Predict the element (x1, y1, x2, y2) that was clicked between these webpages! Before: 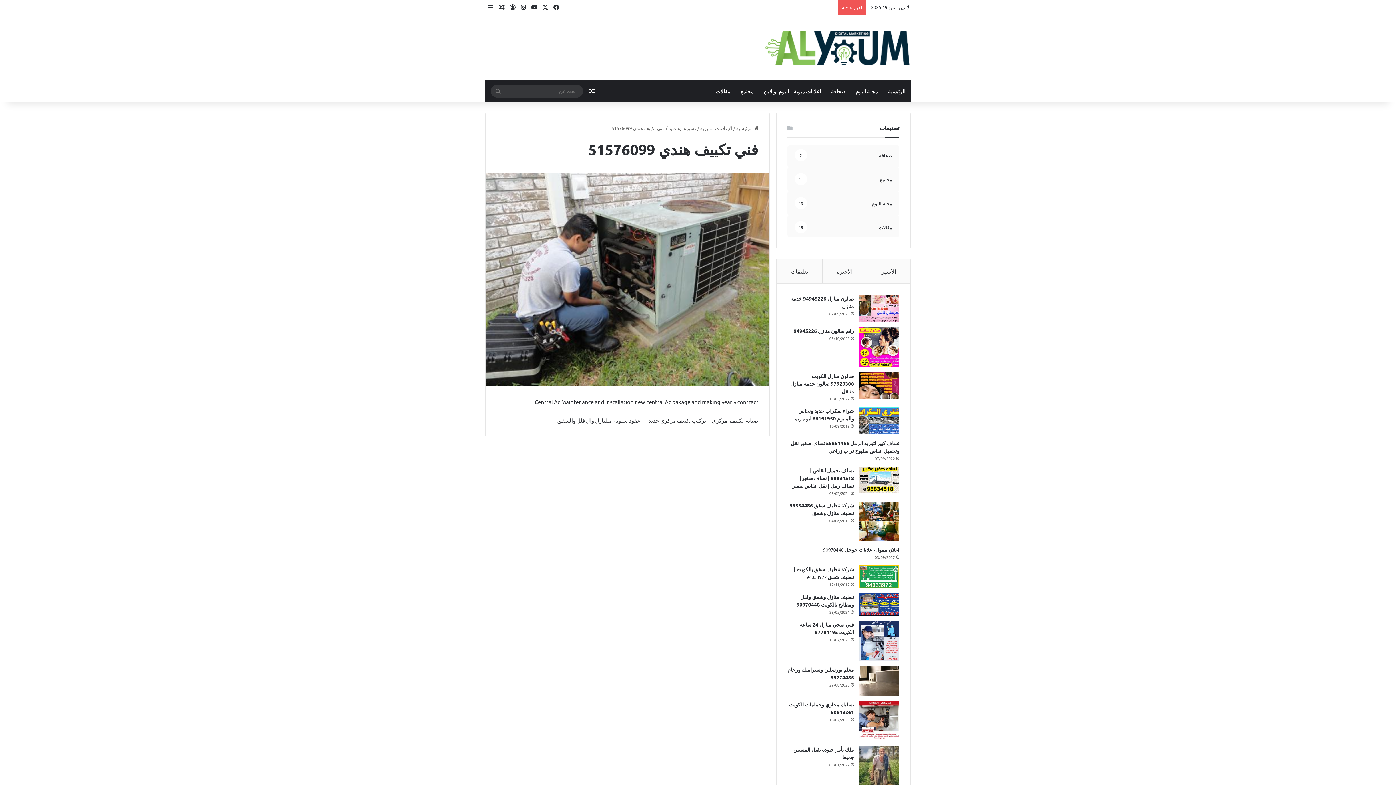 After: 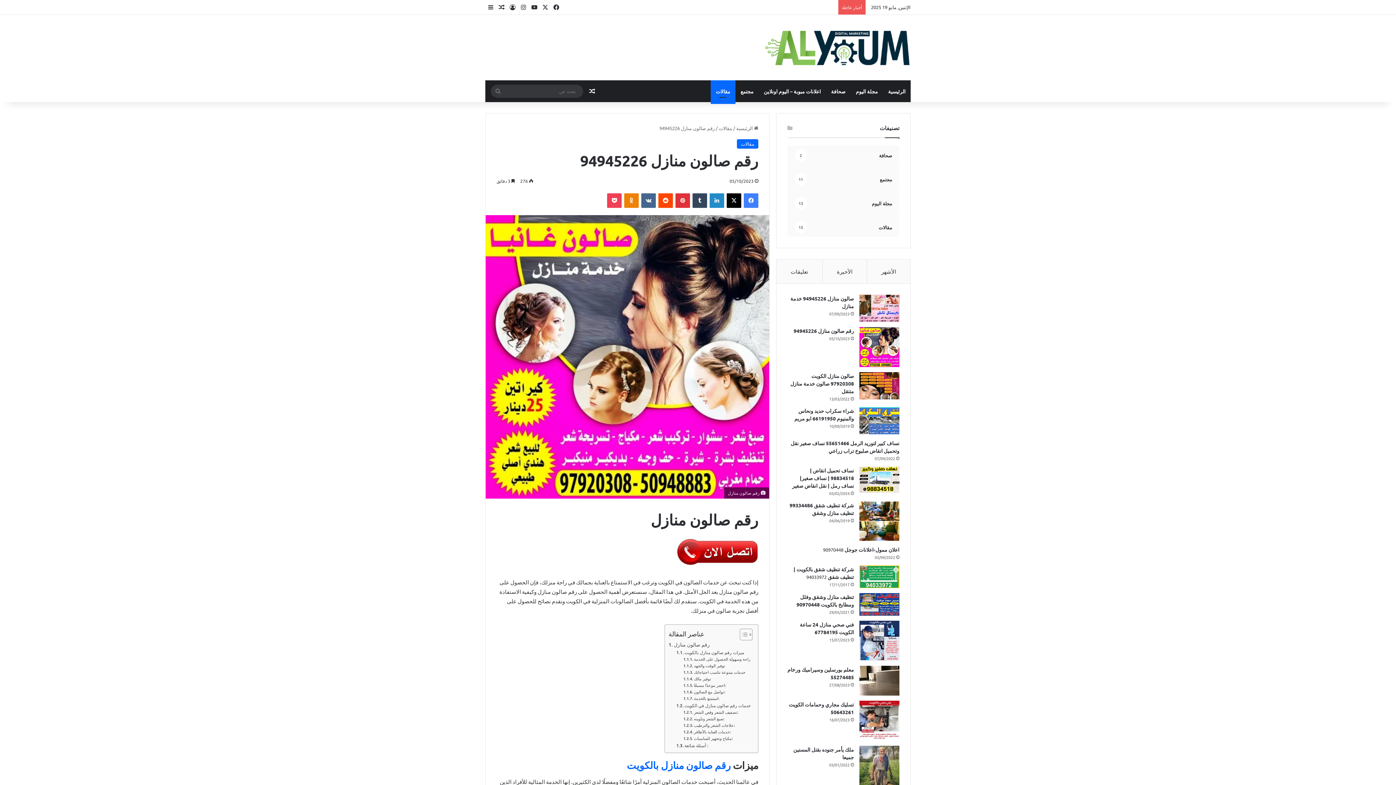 Action: label: رقم صالون منازل 94945226 bbox: (859, 327, 899, 367)